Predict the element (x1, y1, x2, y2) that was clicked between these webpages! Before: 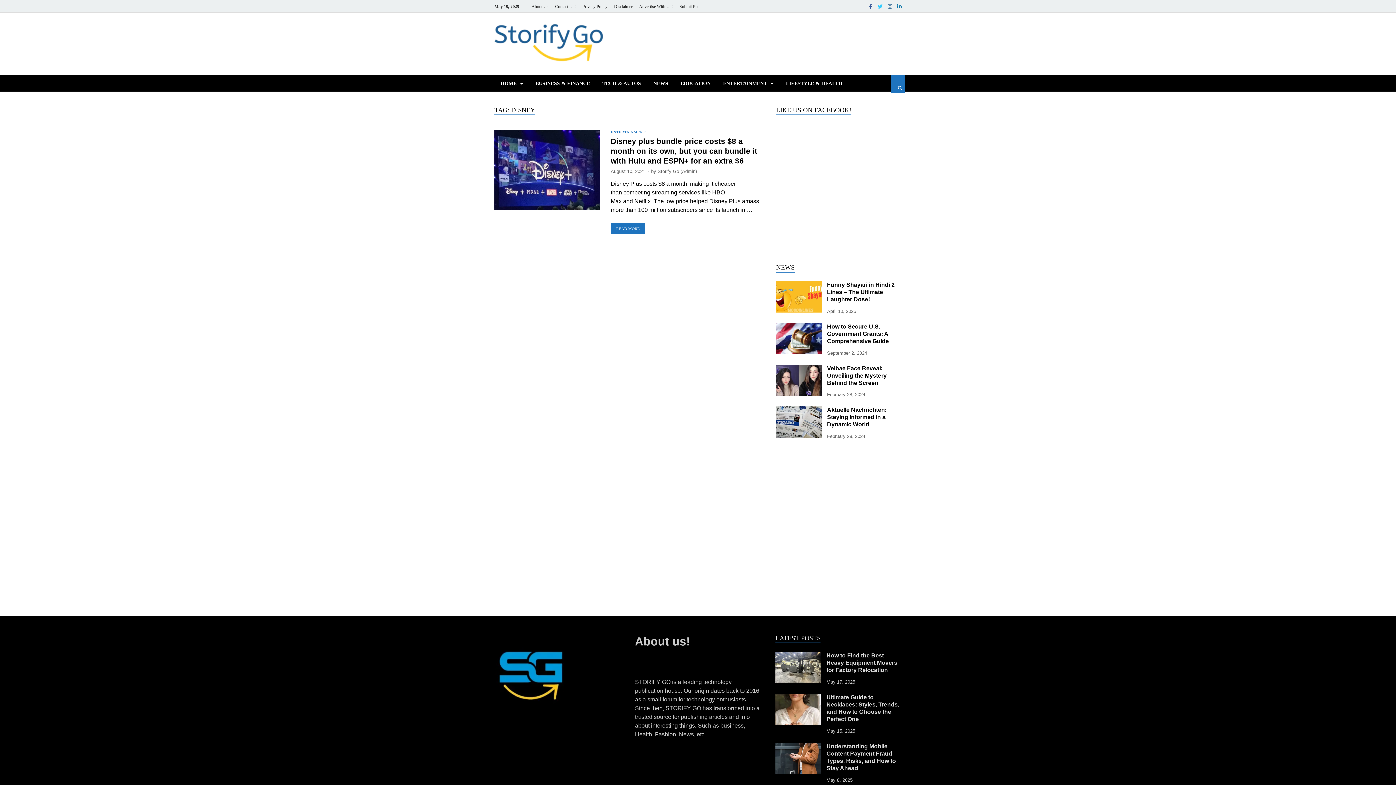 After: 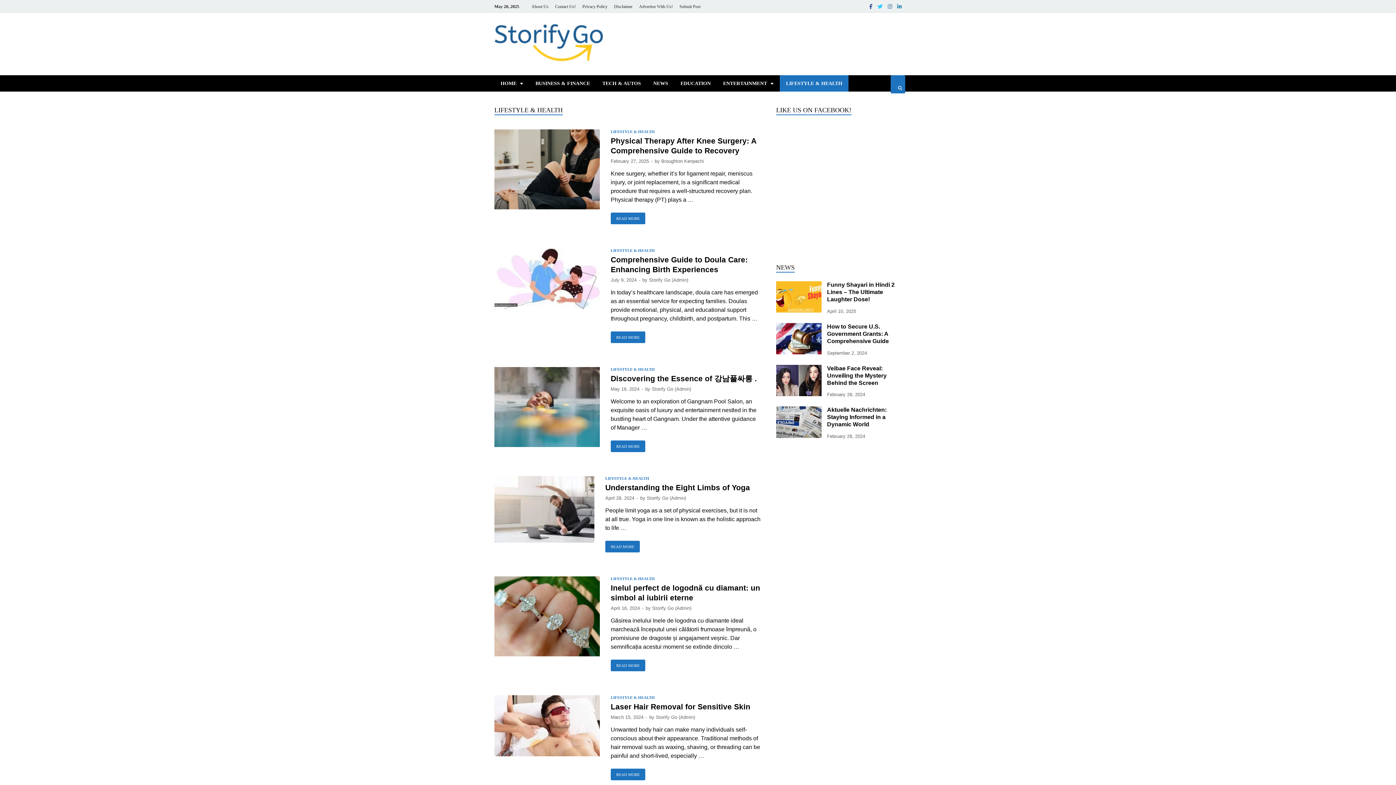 Action: bbox: (780, 75, 848, 91) label: LIFESTYLE & HEALTH